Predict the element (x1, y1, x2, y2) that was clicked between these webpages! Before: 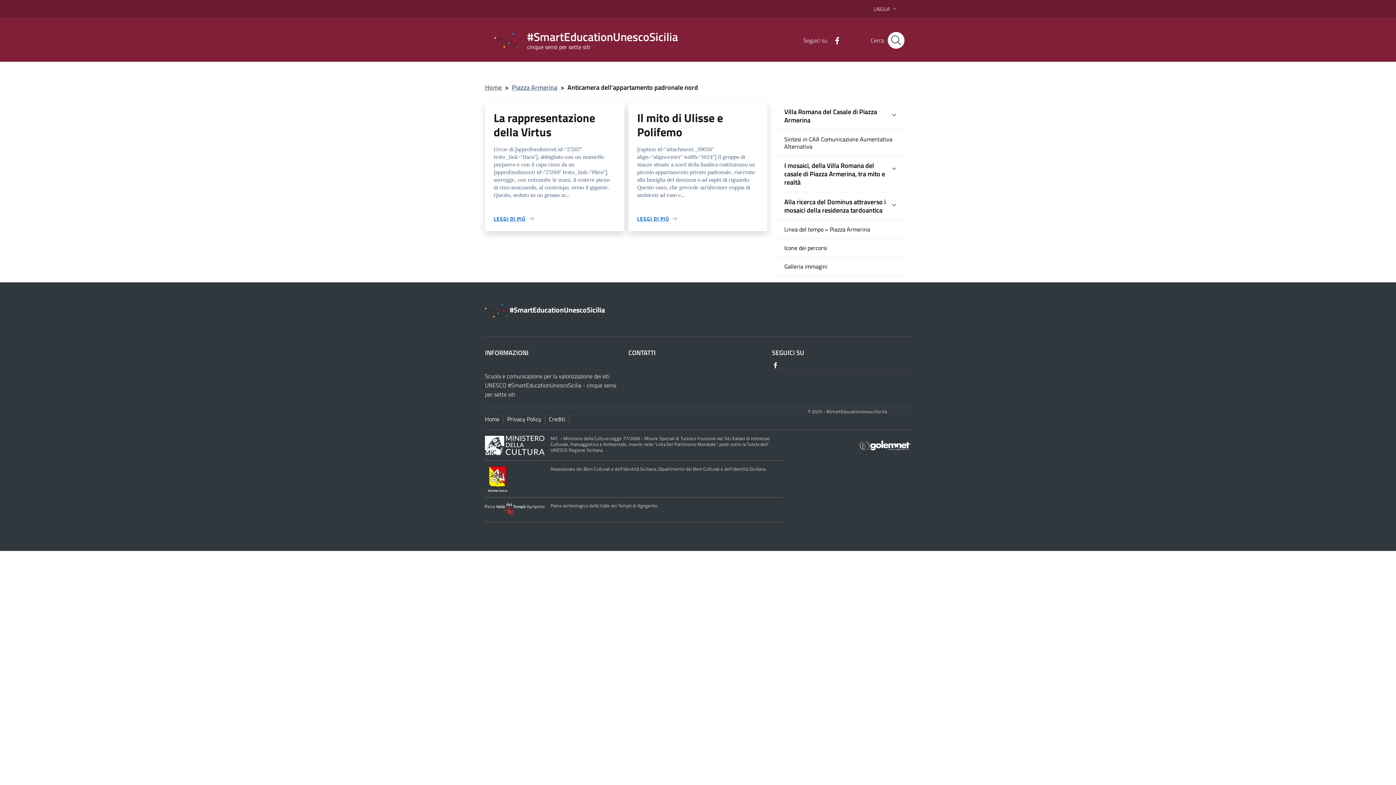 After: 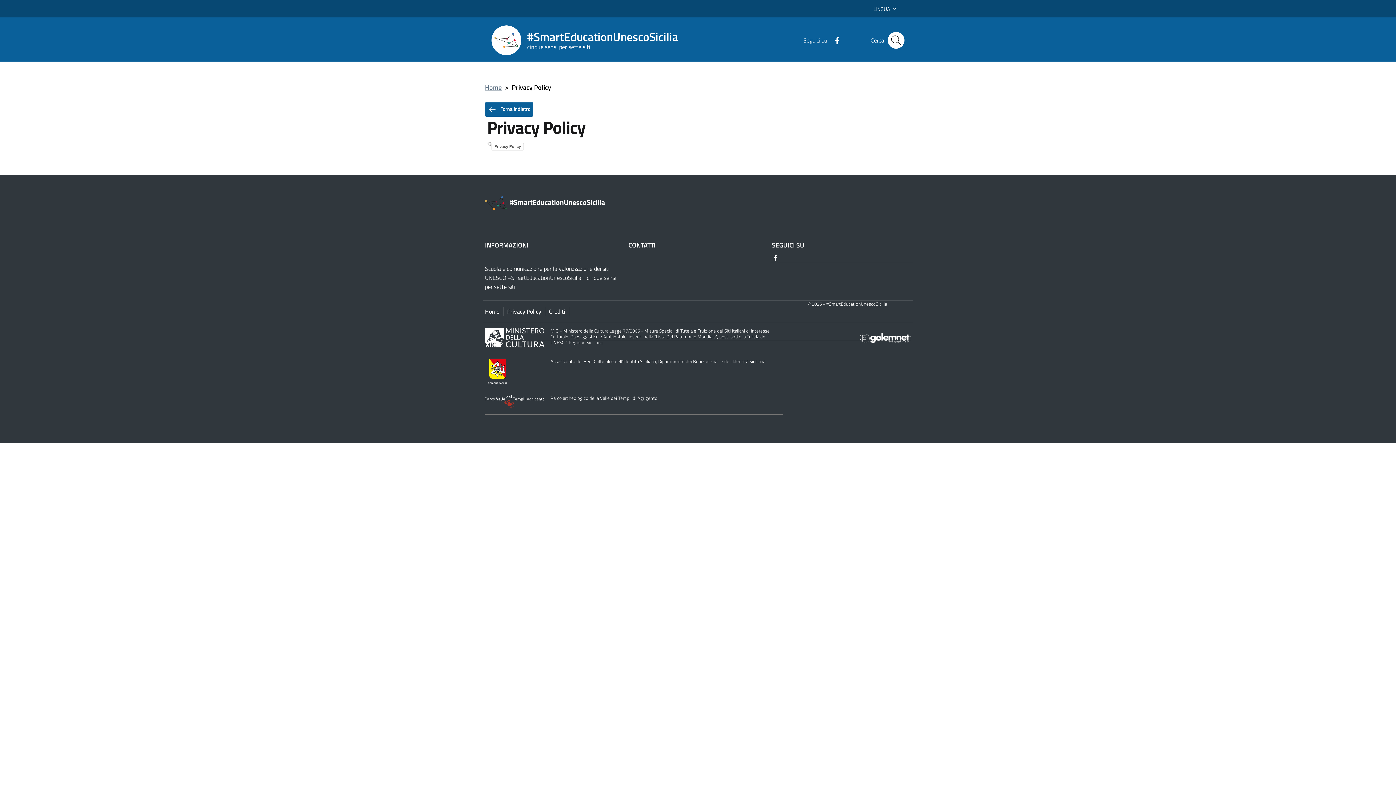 Action: bbox: (507, 414, 541, 423) label: Privacy Policy